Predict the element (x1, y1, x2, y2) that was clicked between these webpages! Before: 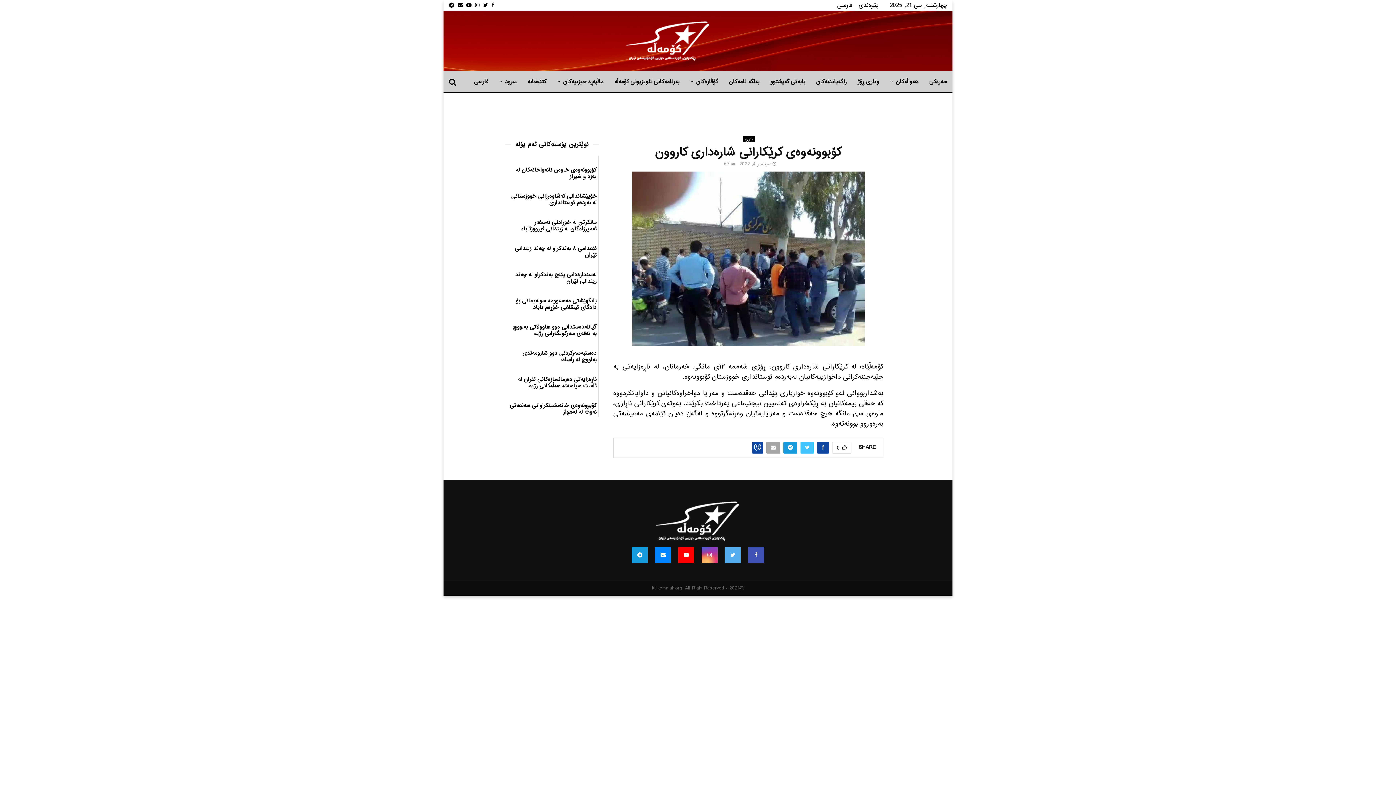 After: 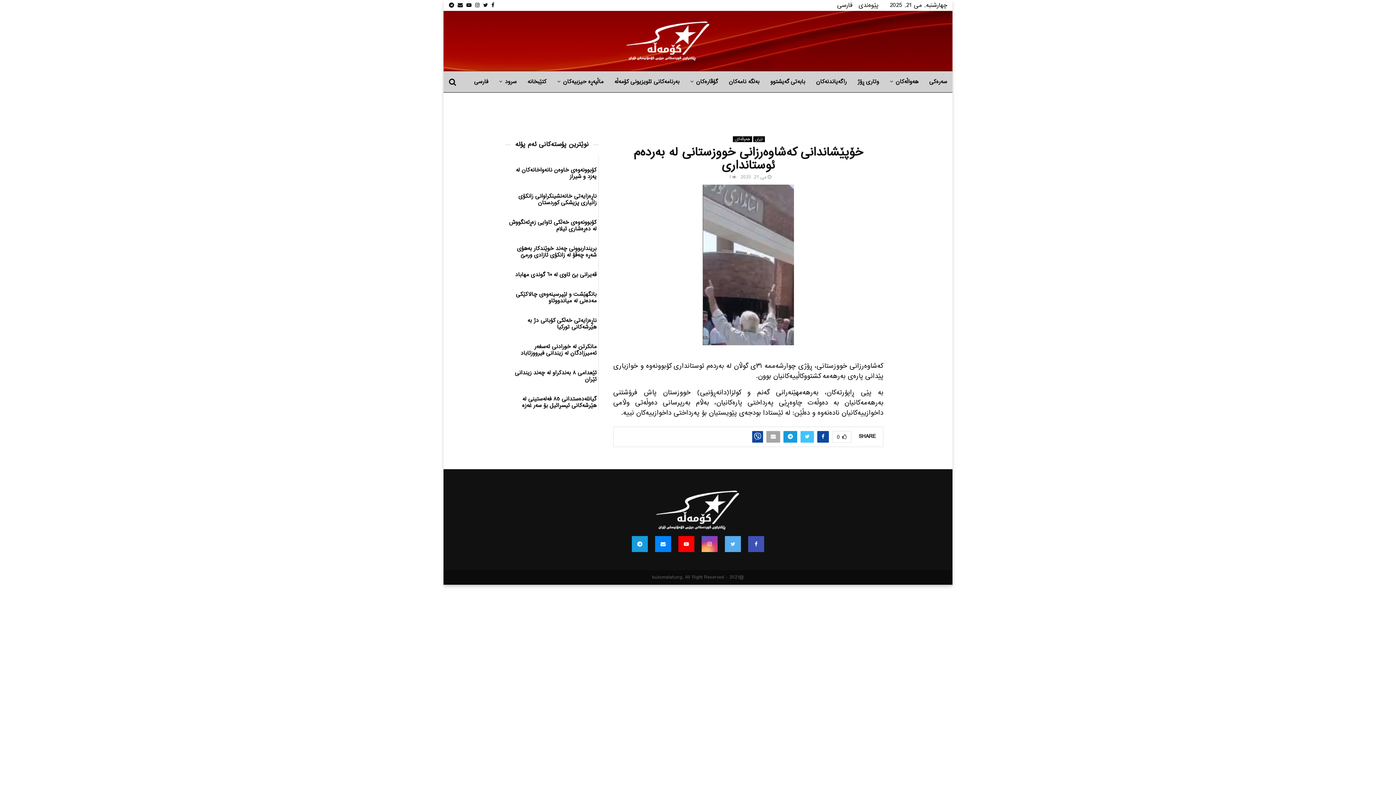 Action: label: خۆپێشاندانی كه‌شاوه‌رزانی خووزستانی له‌ به‌رده‌م ئوستانداری bbox: (507, 193, 596, 206)